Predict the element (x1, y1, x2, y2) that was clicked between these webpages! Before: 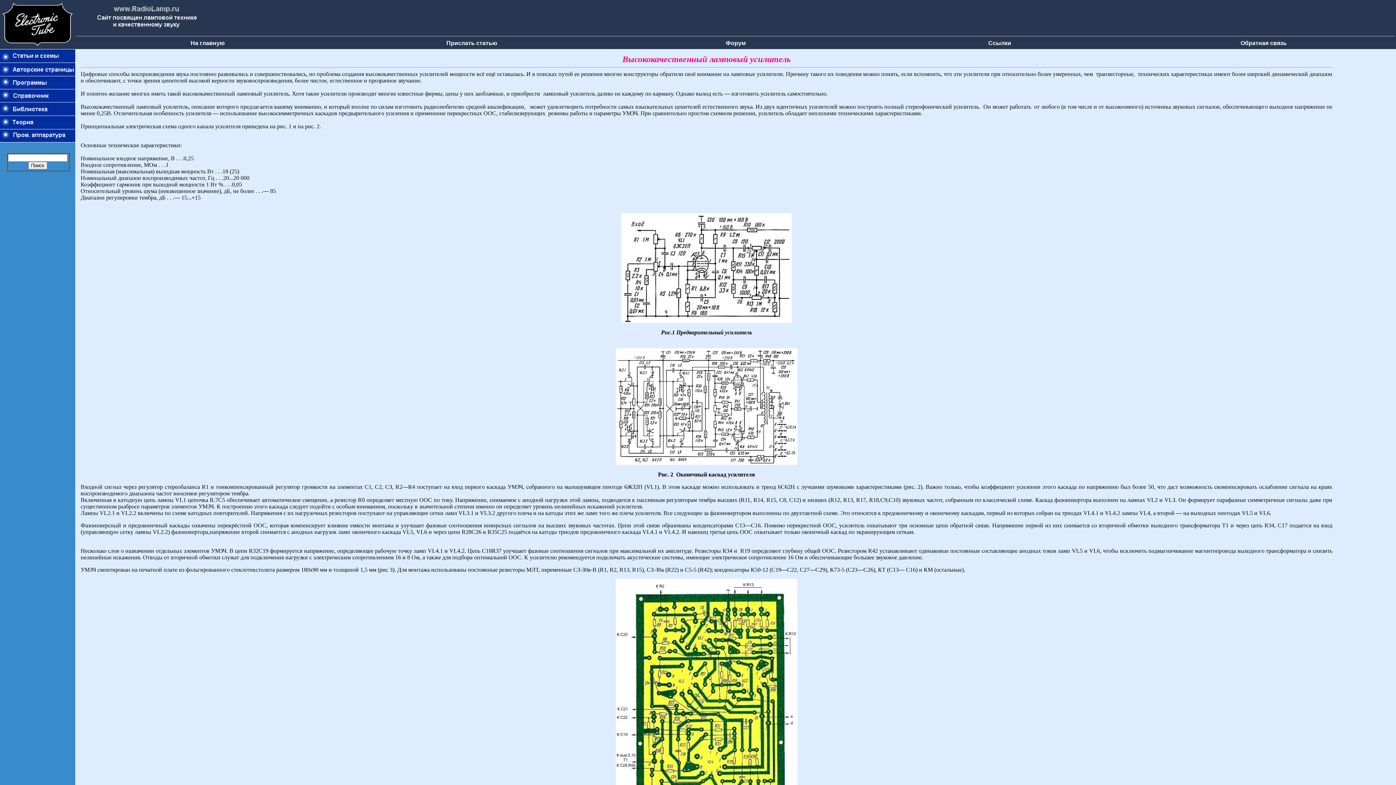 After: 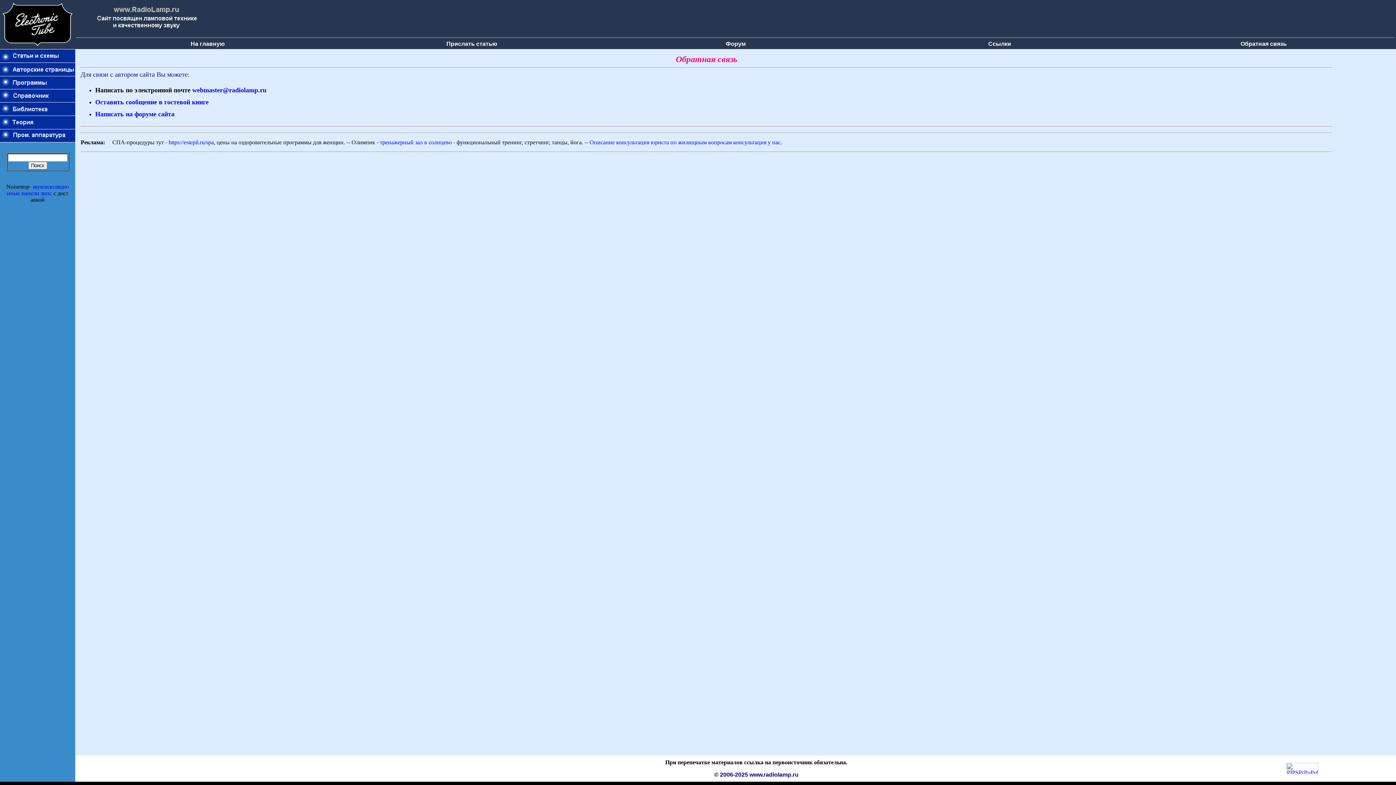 Action: bbox: (1240, 40, 1287, 46) label: Обратная связь